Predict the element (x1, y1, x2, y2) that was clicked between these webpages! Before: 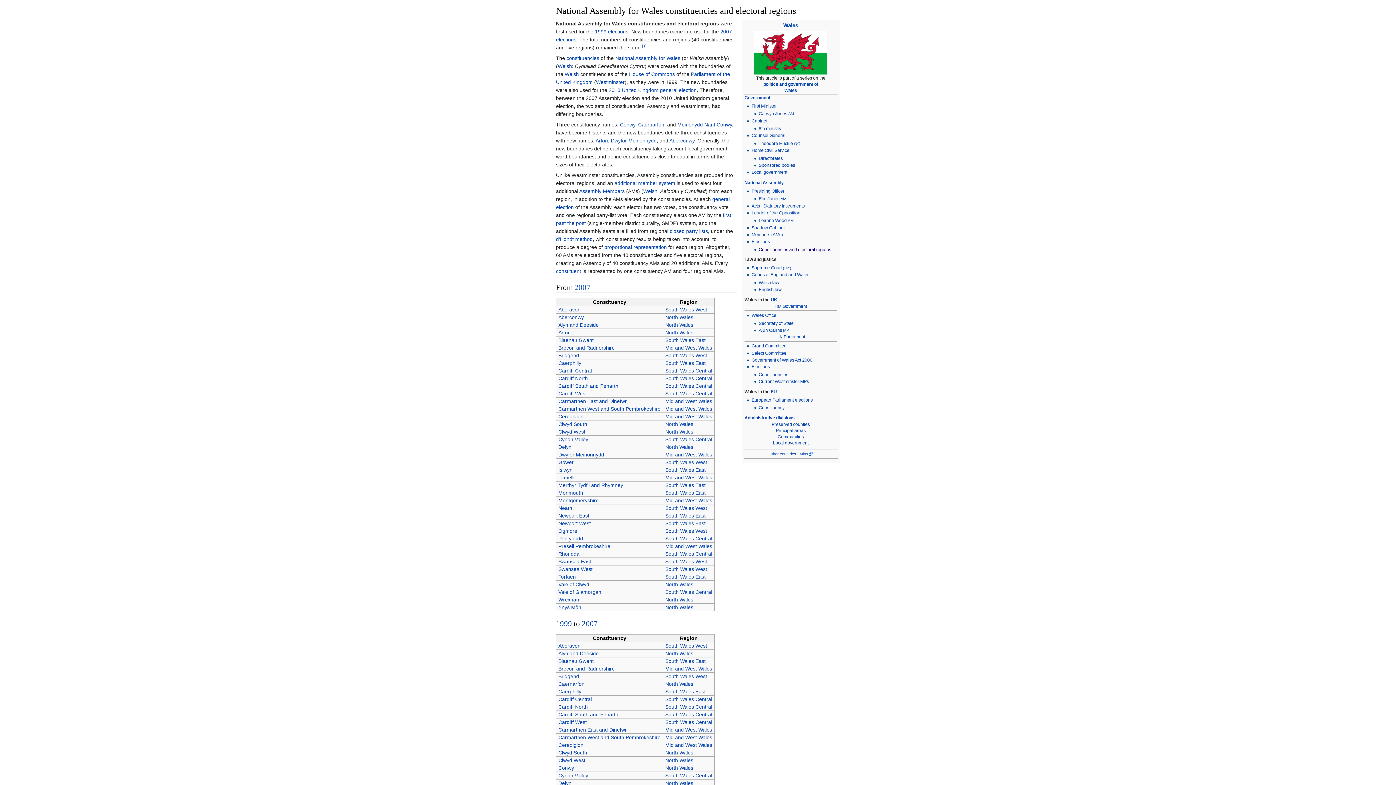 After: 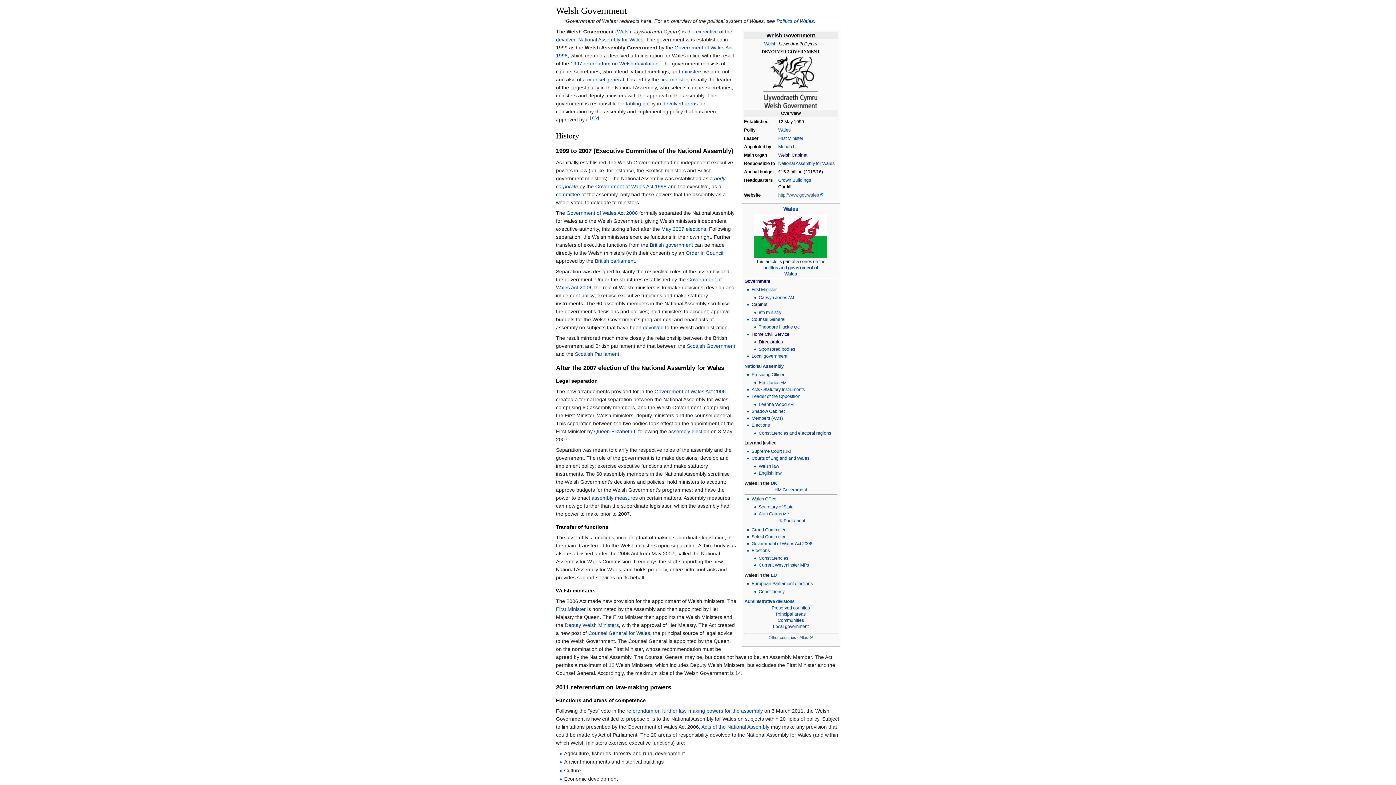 Action: label: Cabinet bbox: (751, 118, 767, 123)